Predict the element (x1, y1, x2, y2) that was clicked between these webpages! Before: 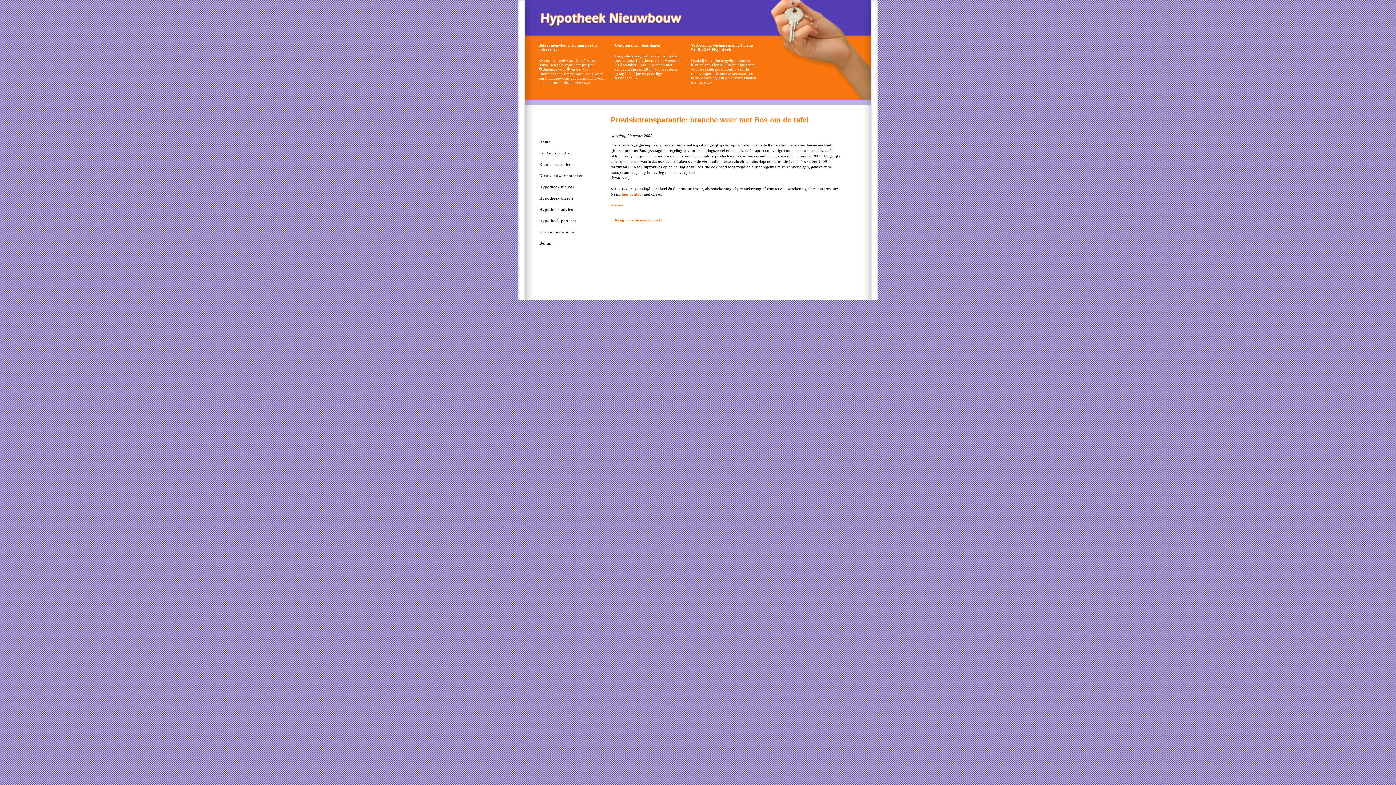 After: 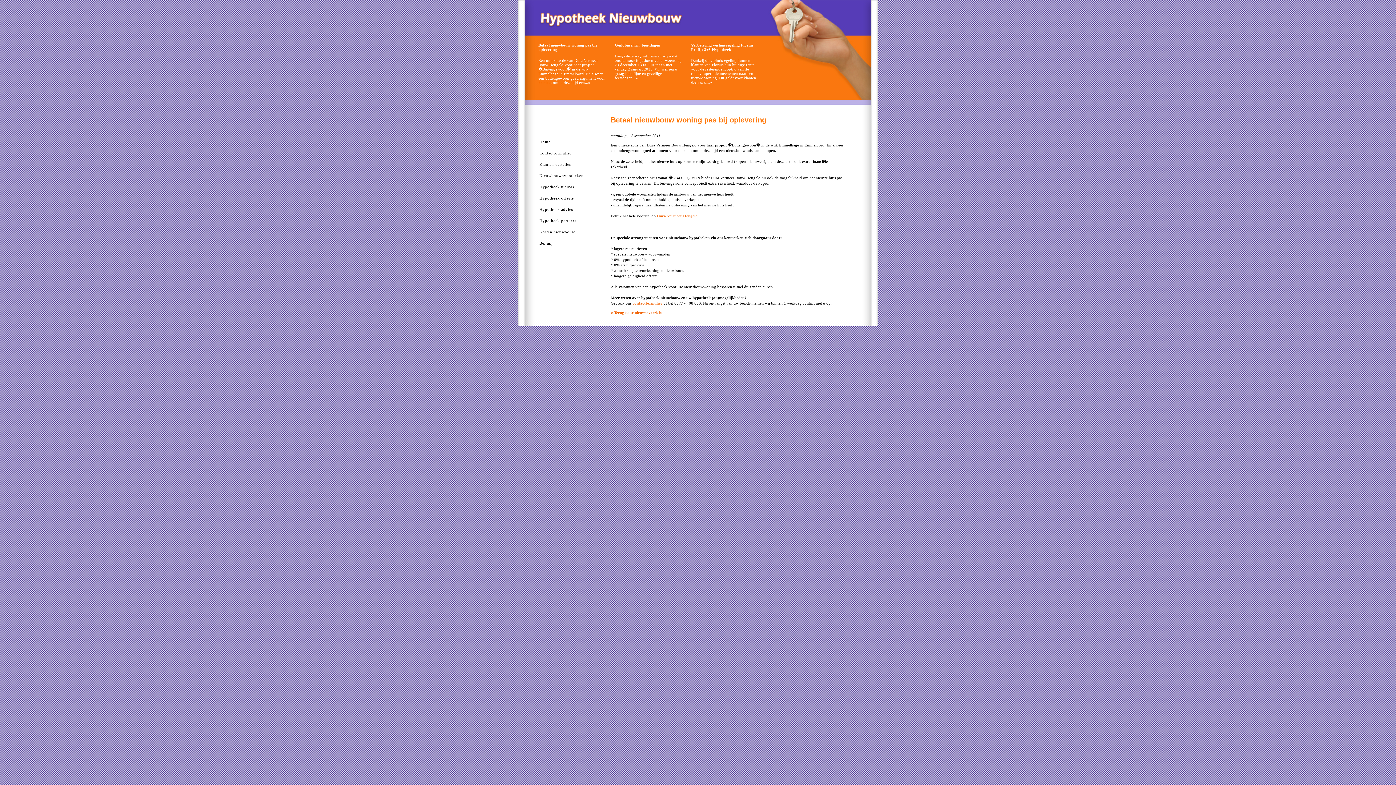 Action: label: Een unieke actie van Dura Vermeer Bouw Hengelo voor haar project �Buitengewoon� in de wijk Emmelhage in Emmeloord. En alweer een buitengewoon goed argument voor de klant om in deze tijd een...» bbox: (538, 58, 605, 84)